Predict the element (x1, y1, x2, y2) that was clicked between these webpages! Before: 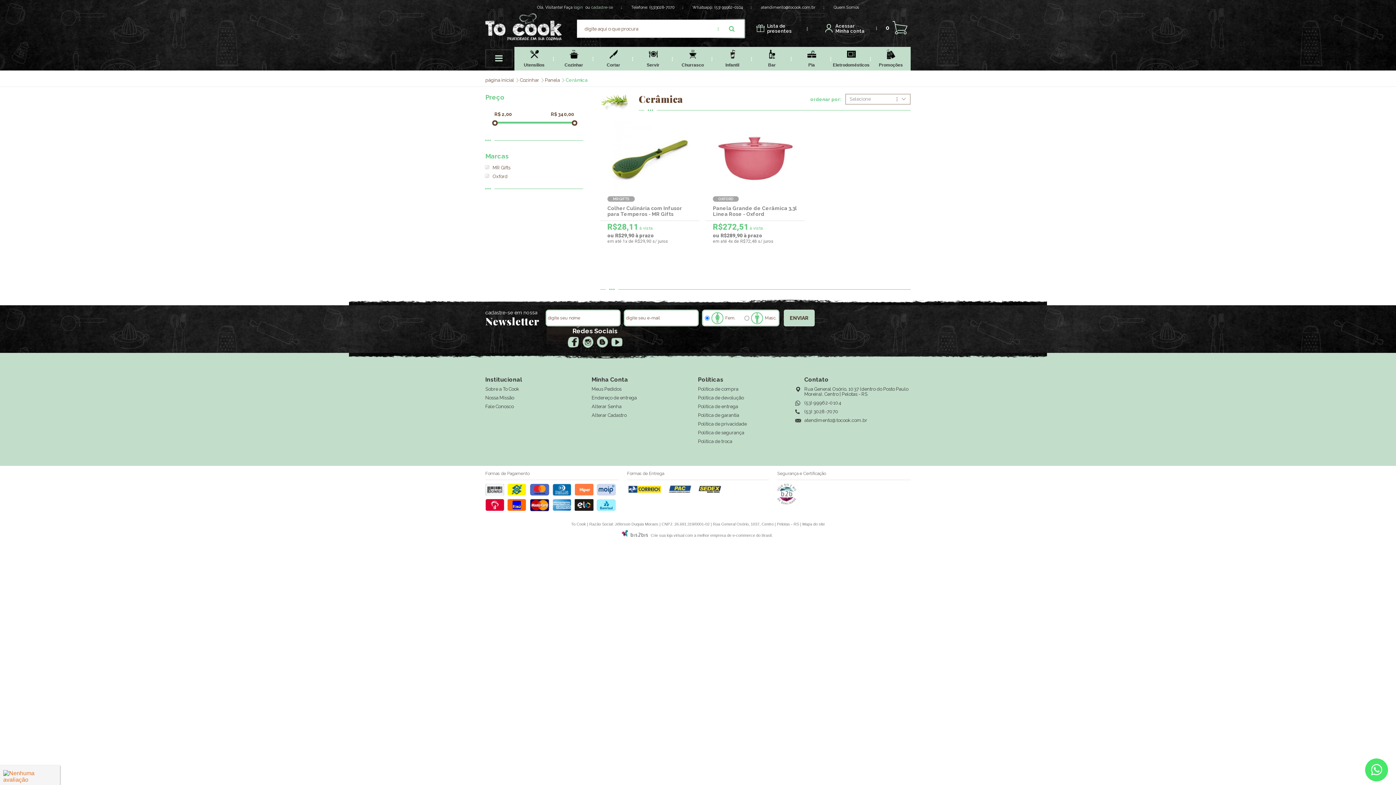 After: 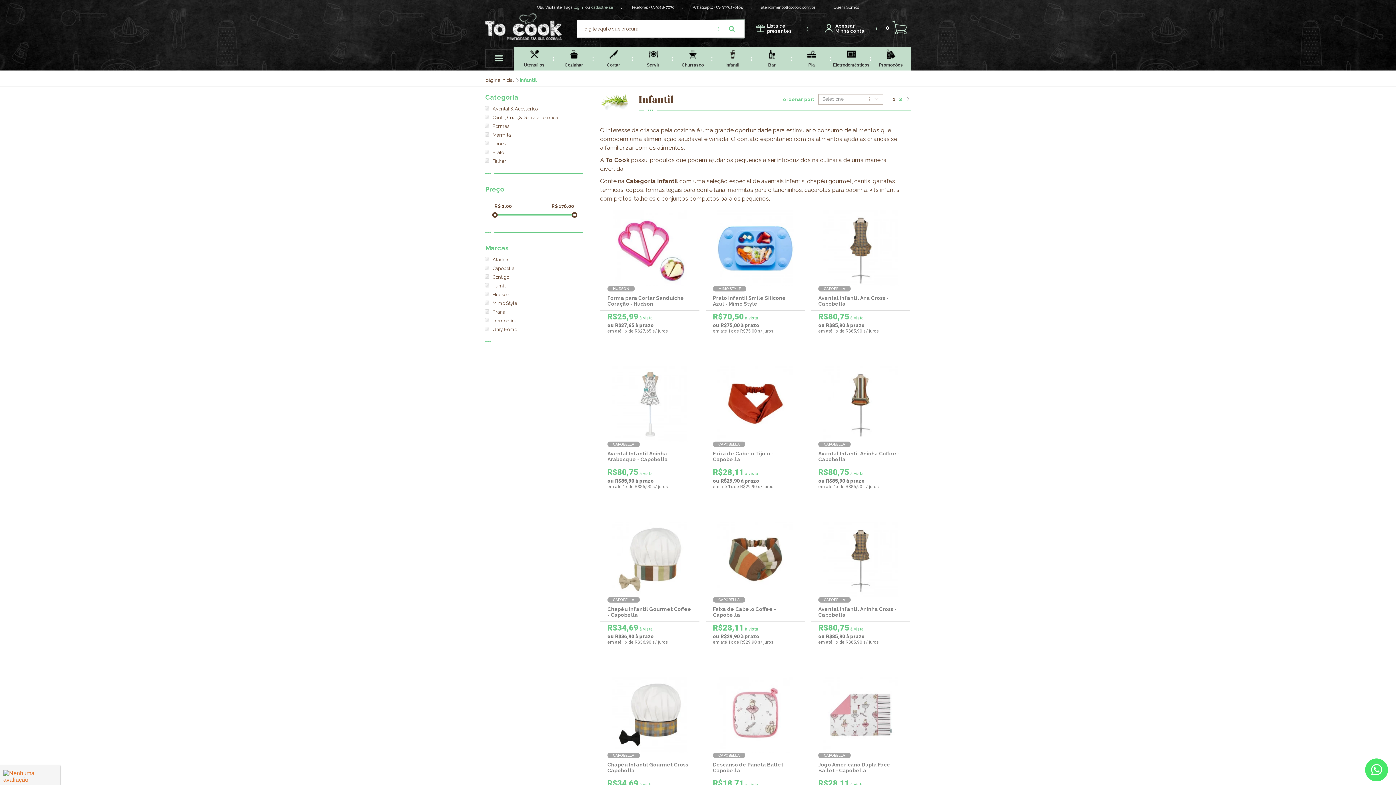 Action: label: Infantil bbox: (712, 46, 752, 70)